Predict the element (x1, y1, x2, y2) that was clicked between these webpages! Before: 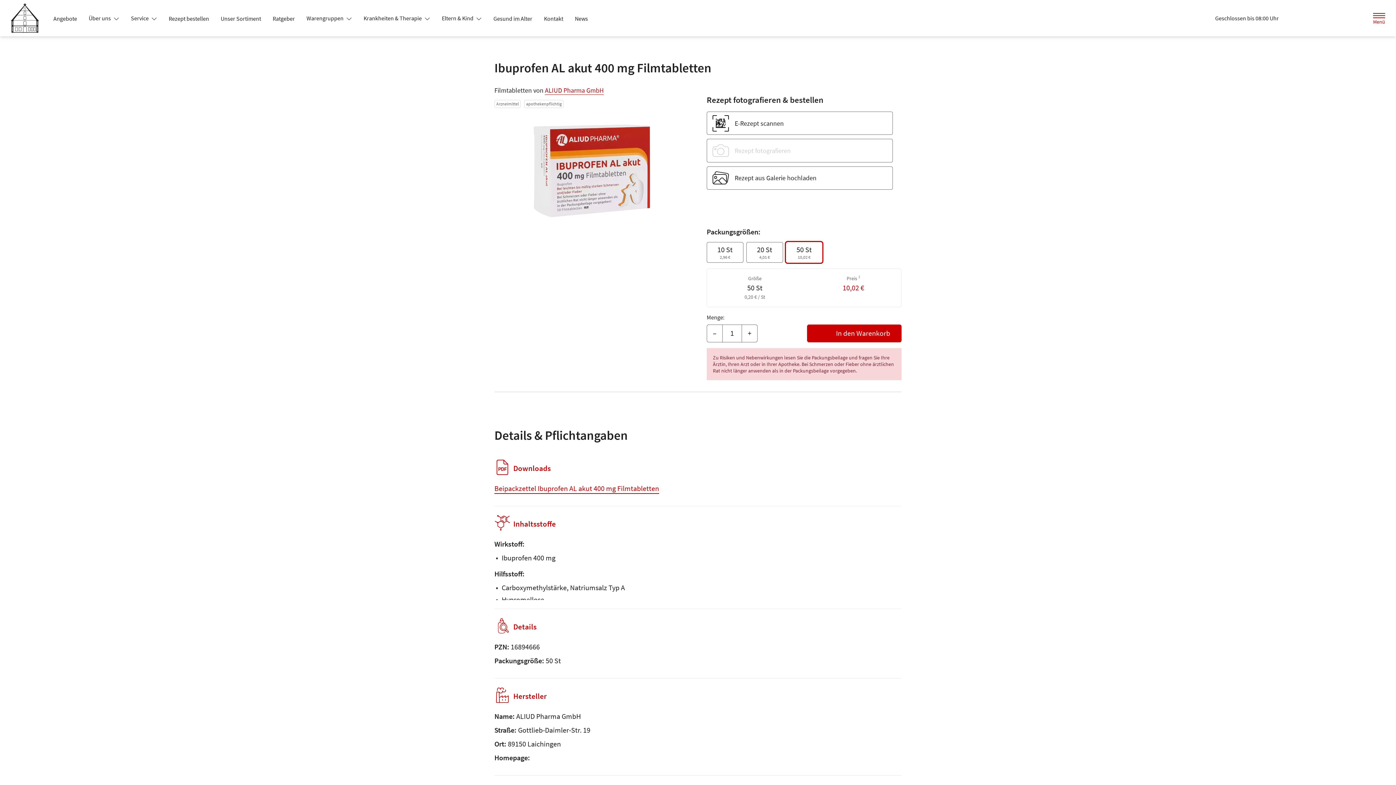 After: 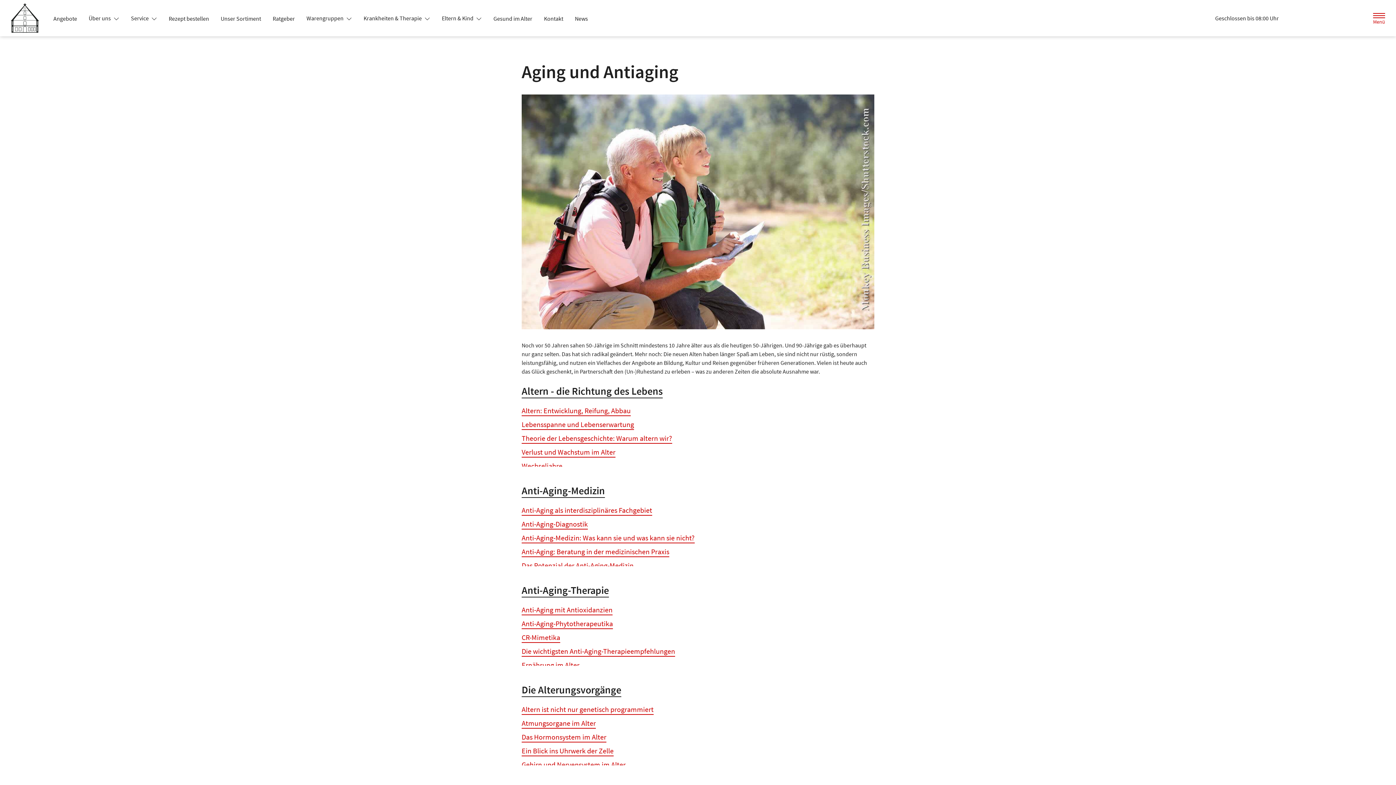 Action: bbox: (487, 12, 538, 25) label: Gesund im Alter